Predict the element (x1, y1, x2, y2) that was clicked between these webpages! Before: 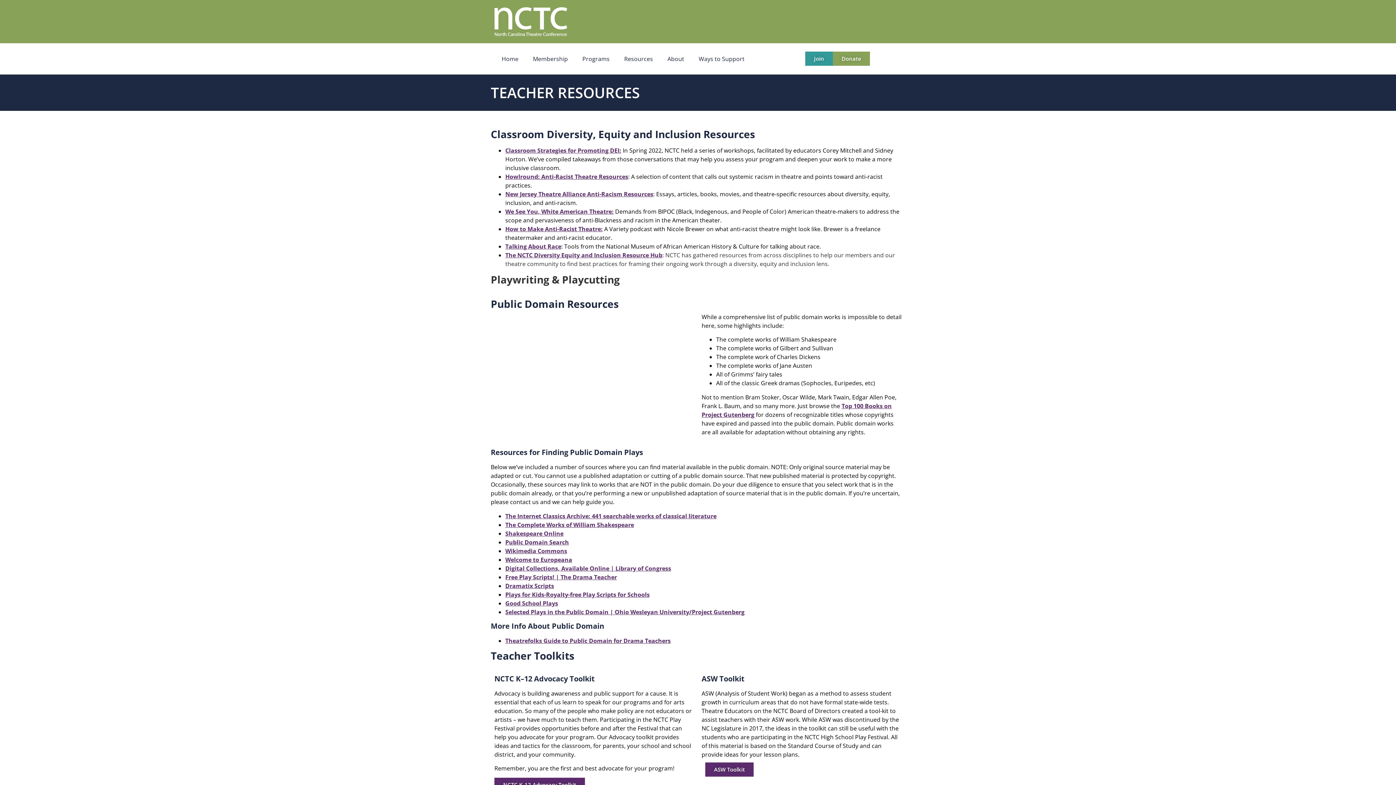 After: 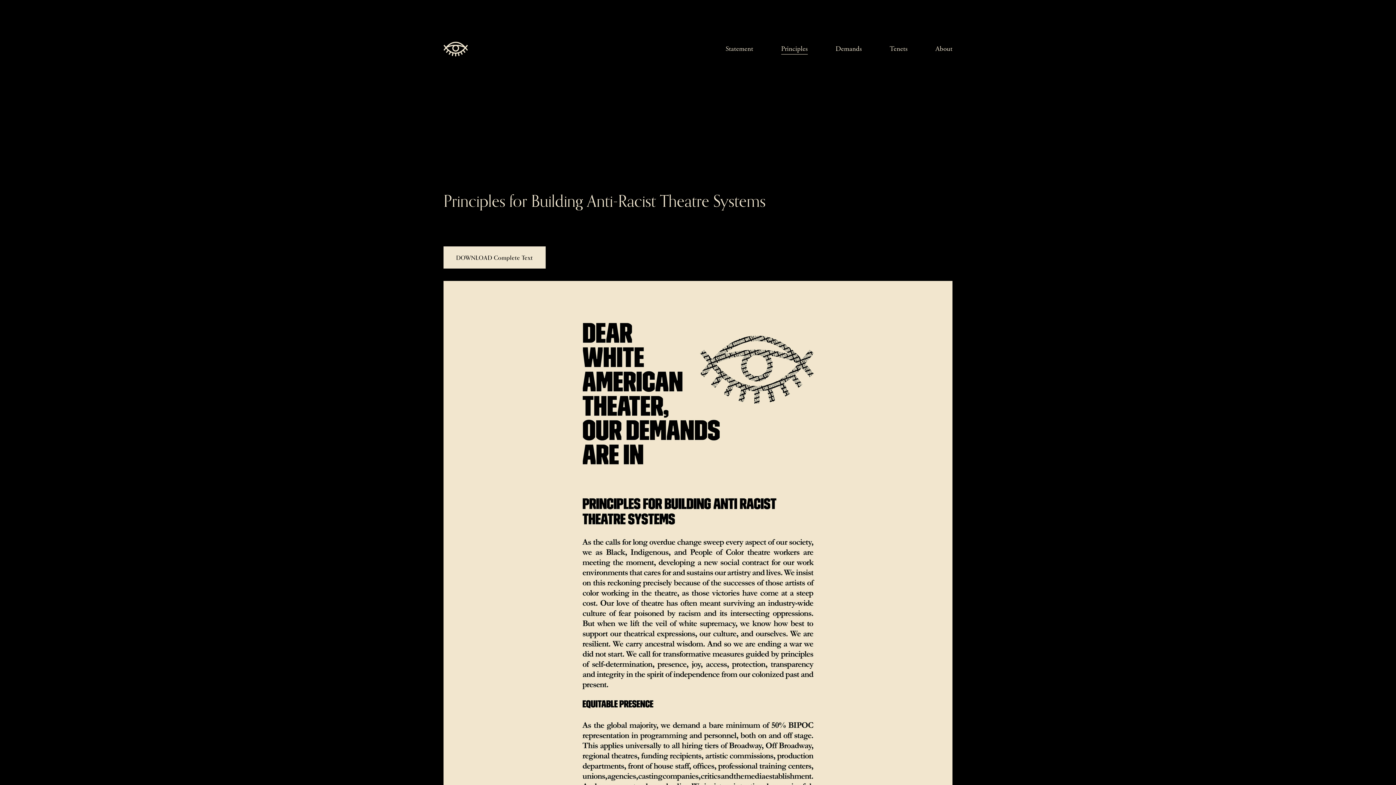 Action: bbox: (505, 207, 613, 215) label: We See You, White American Theatre: